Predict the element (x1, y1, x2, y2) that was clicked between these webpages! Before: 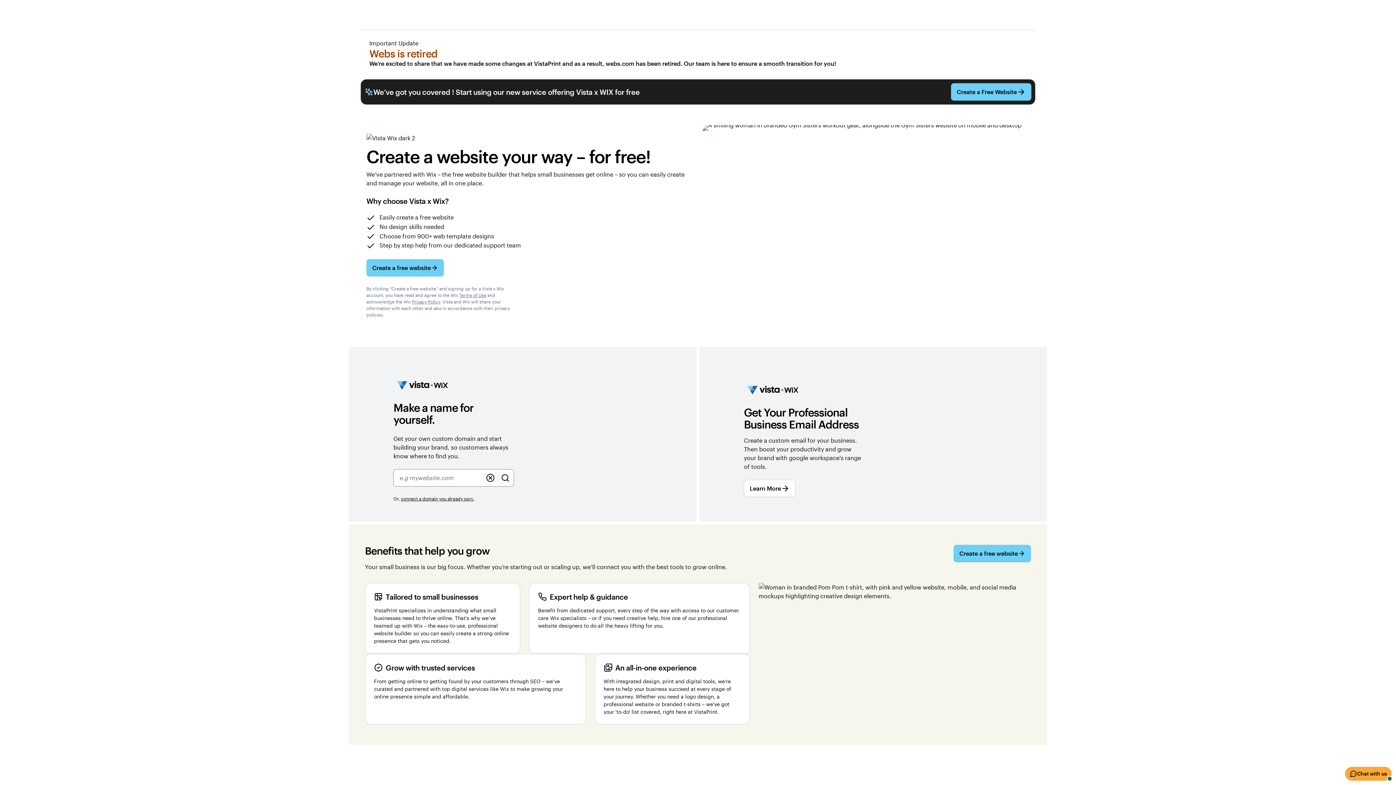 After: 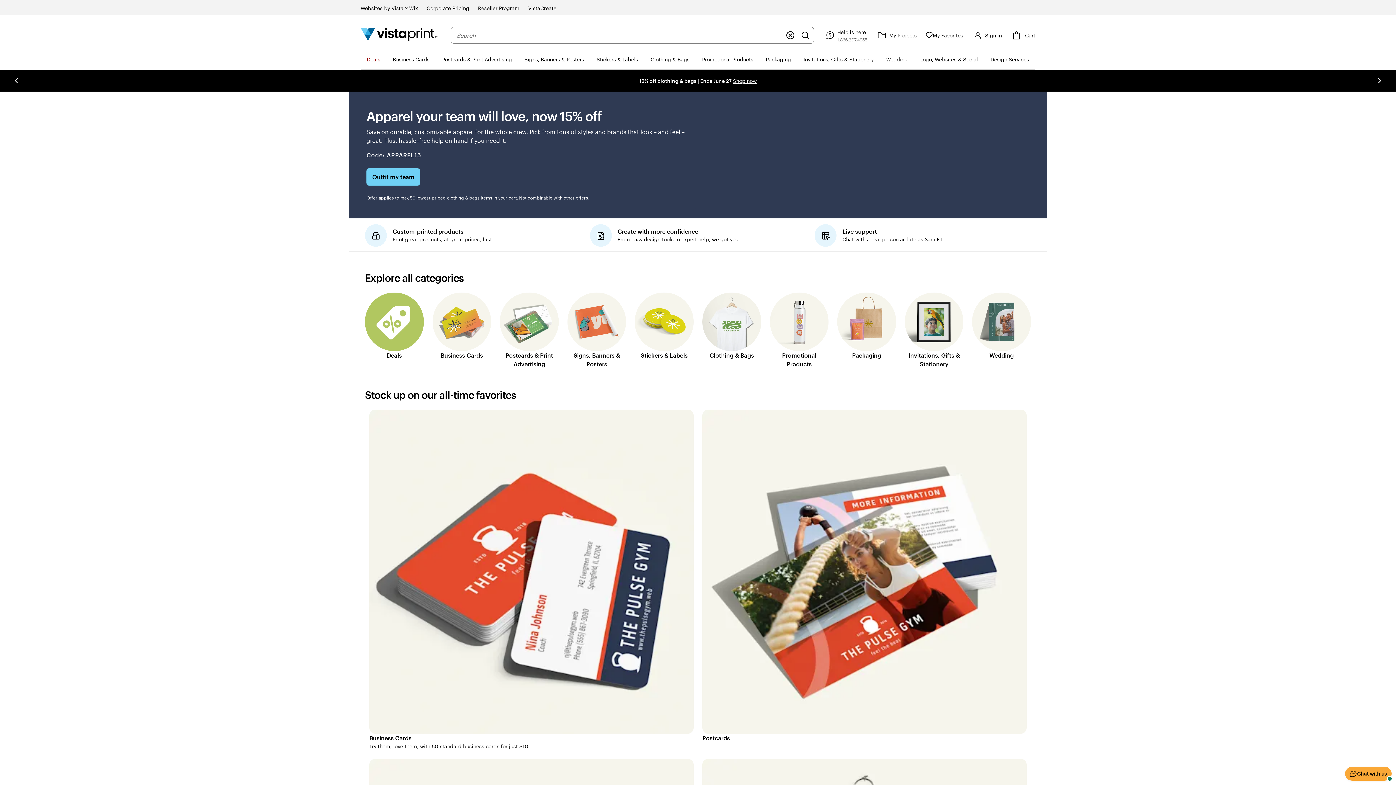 Action: label: Vistaprint Home Logo bbox: (365, 7, 419, 22)